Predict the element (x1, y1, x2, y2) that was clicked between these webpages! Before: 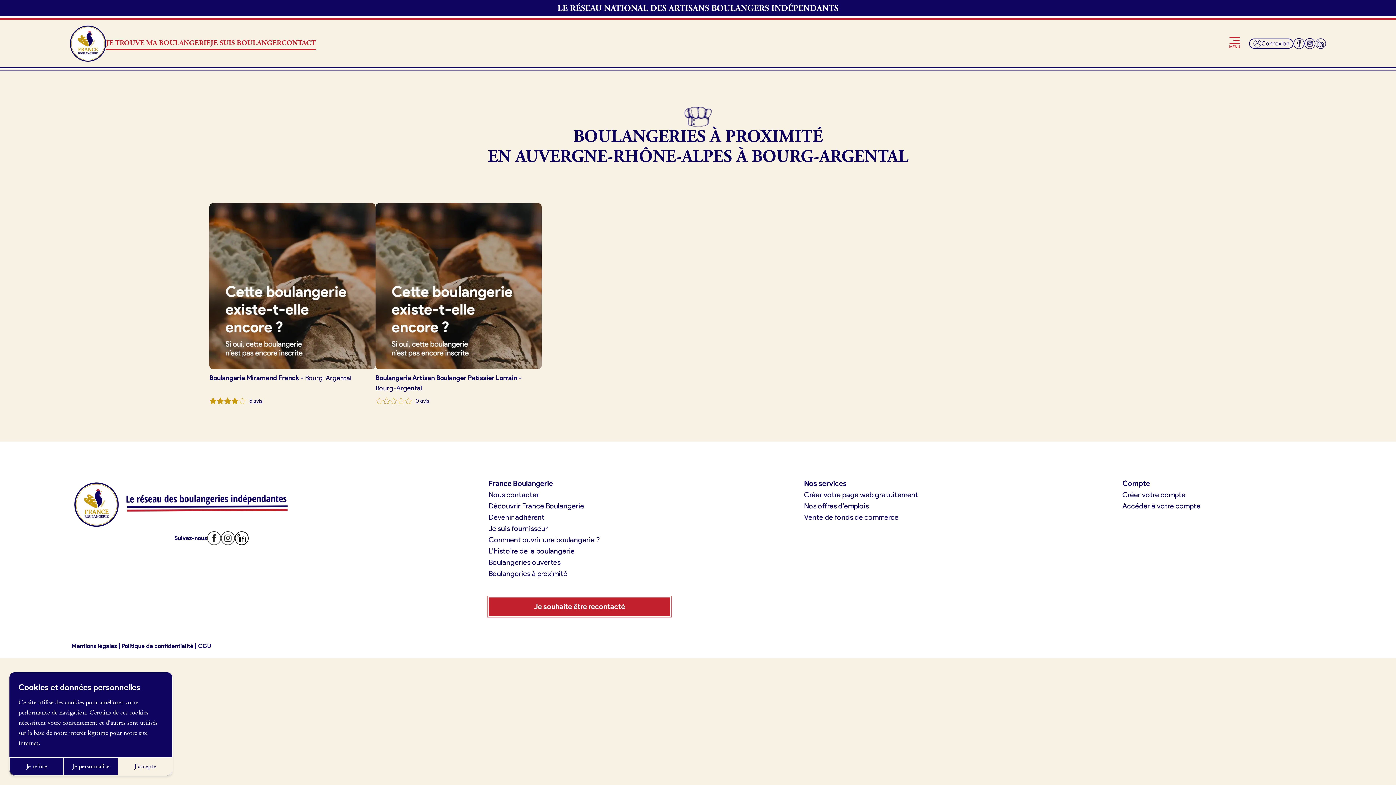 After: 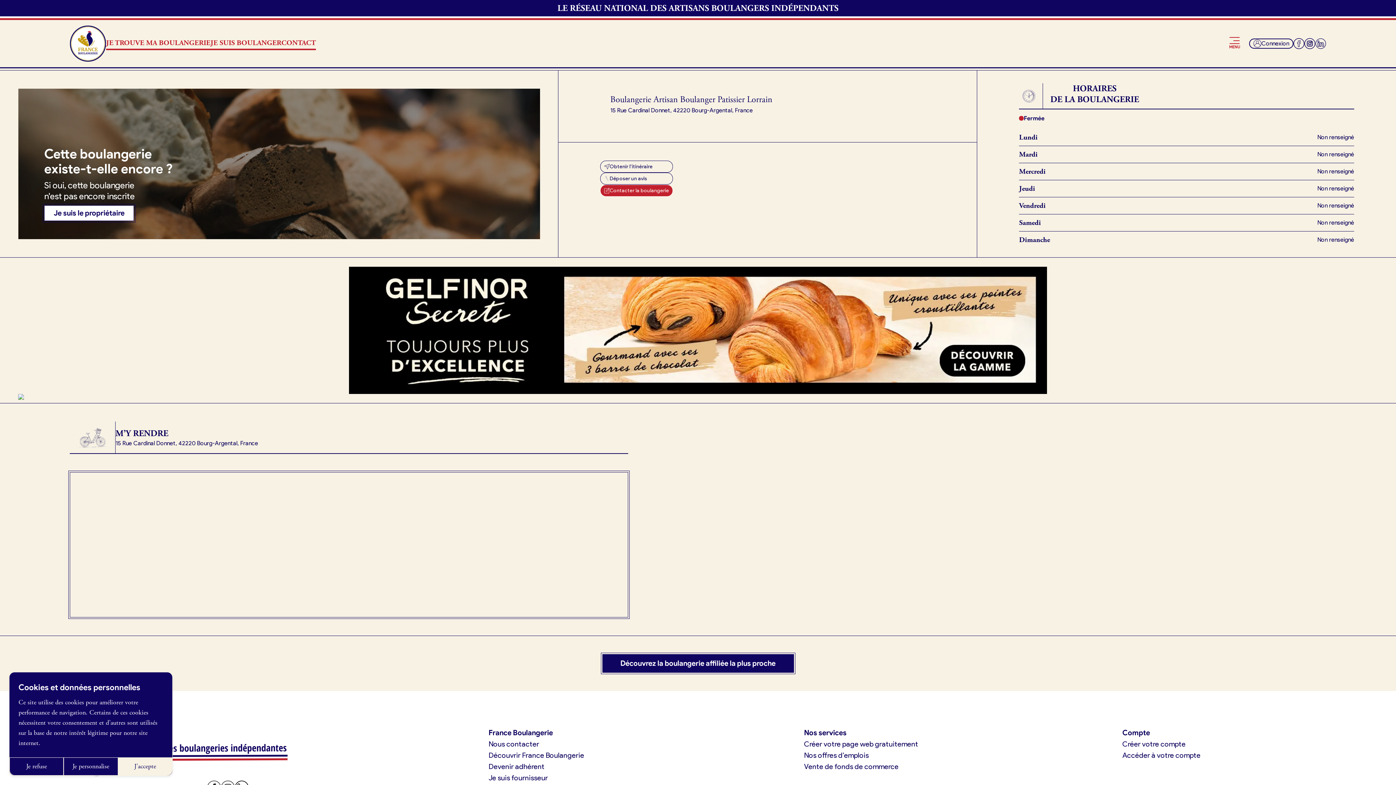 Action: label: Boulangerie Artisan Boulanger Patissier Lorrain - Bourg-Argental

0 avis bbox: (375, 203, 541, 405)